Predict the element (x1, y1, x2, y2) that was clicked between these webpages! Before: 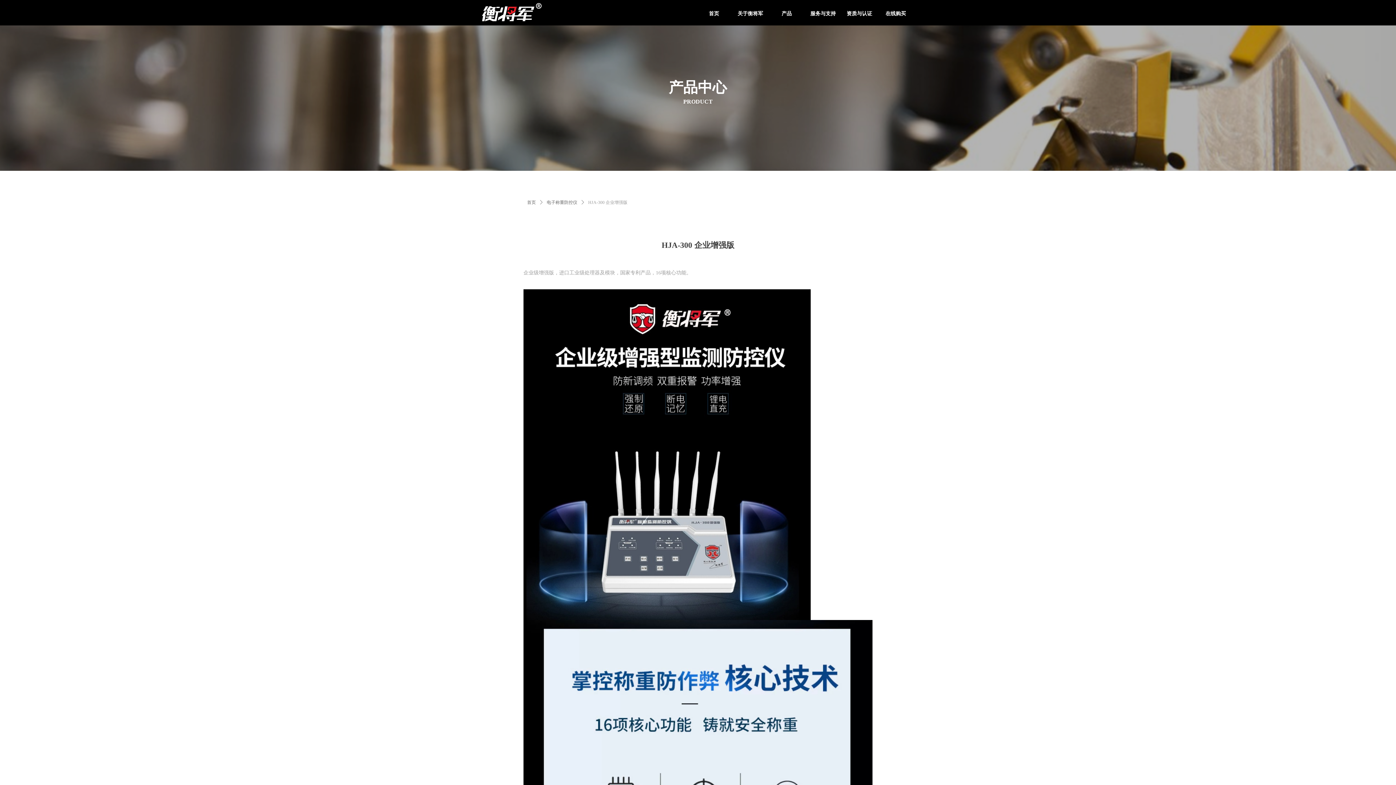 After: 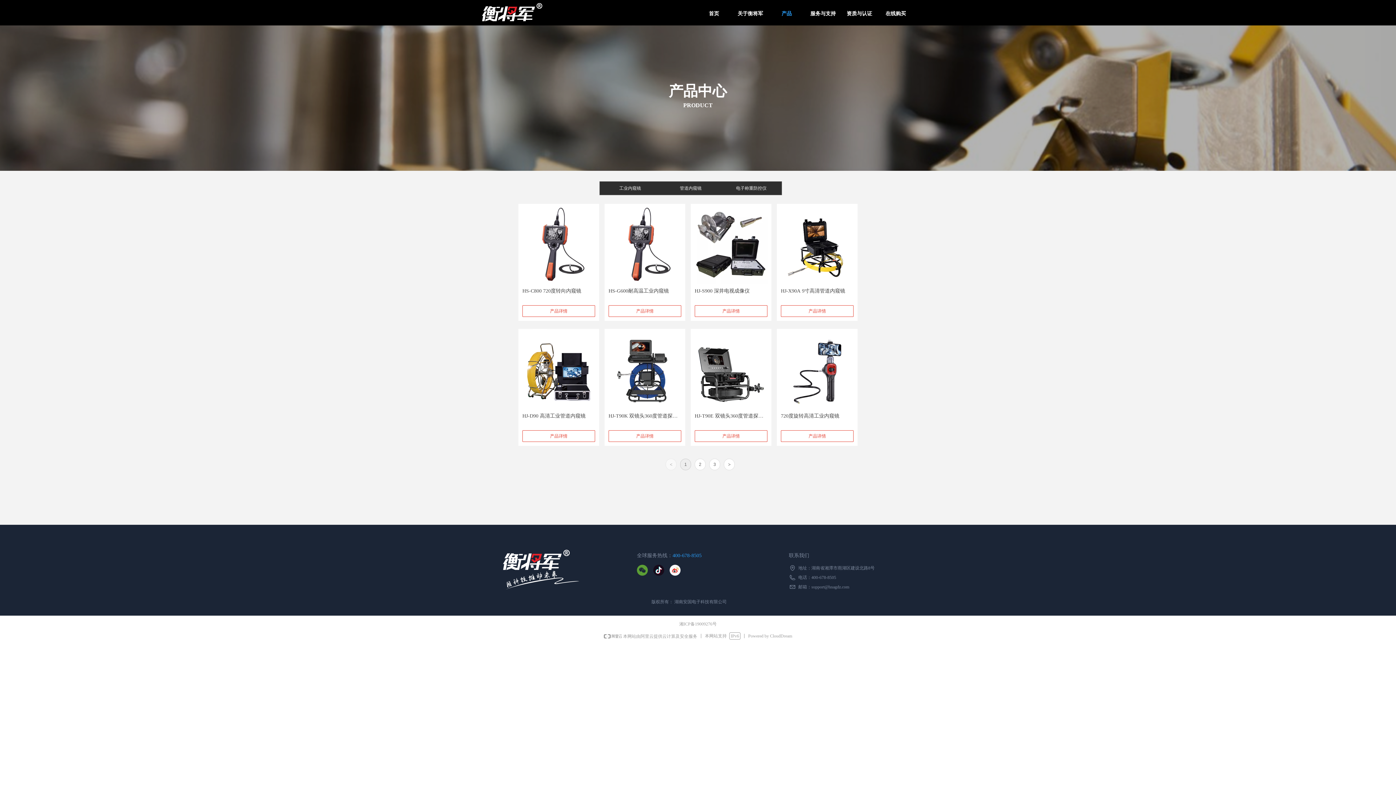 Action: bbox: (768, 4, 805, 22) label: 产品